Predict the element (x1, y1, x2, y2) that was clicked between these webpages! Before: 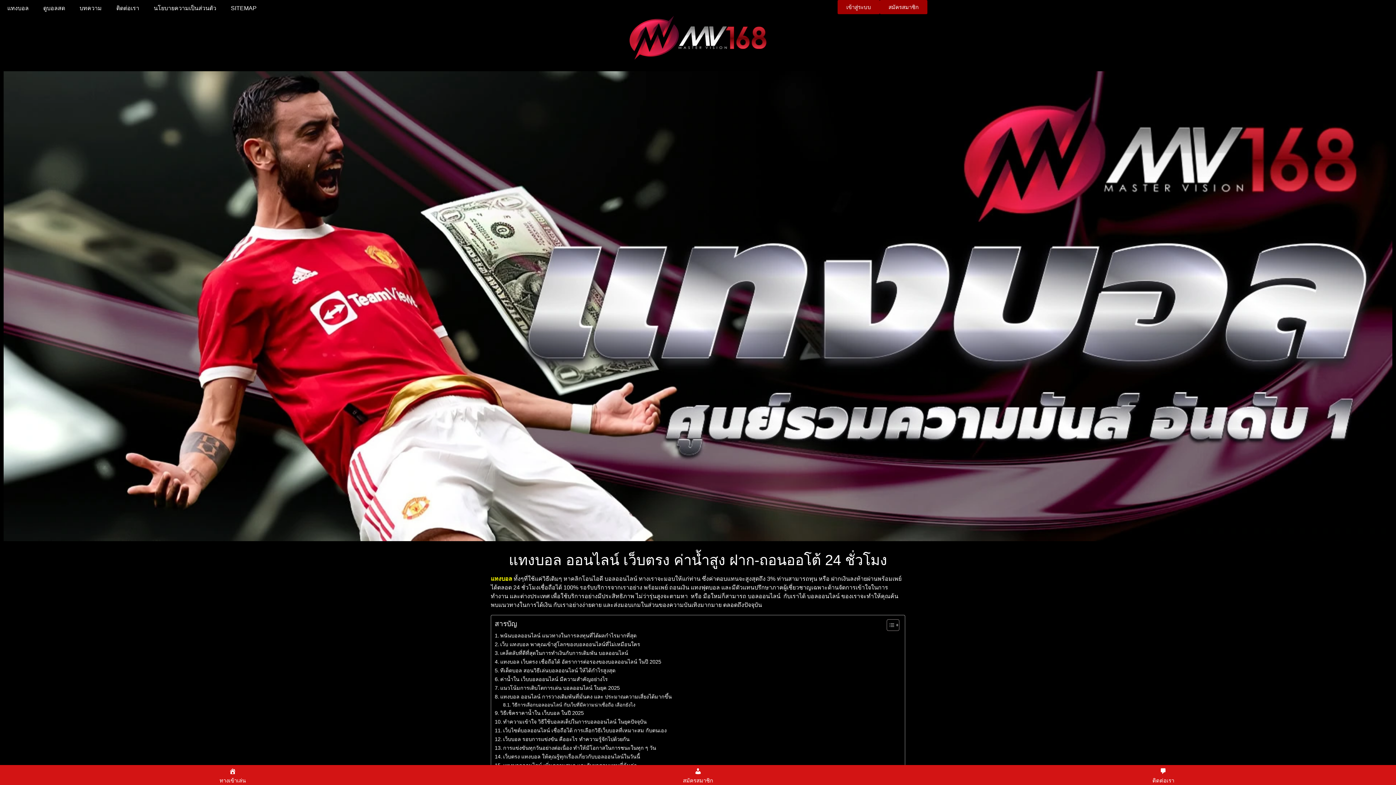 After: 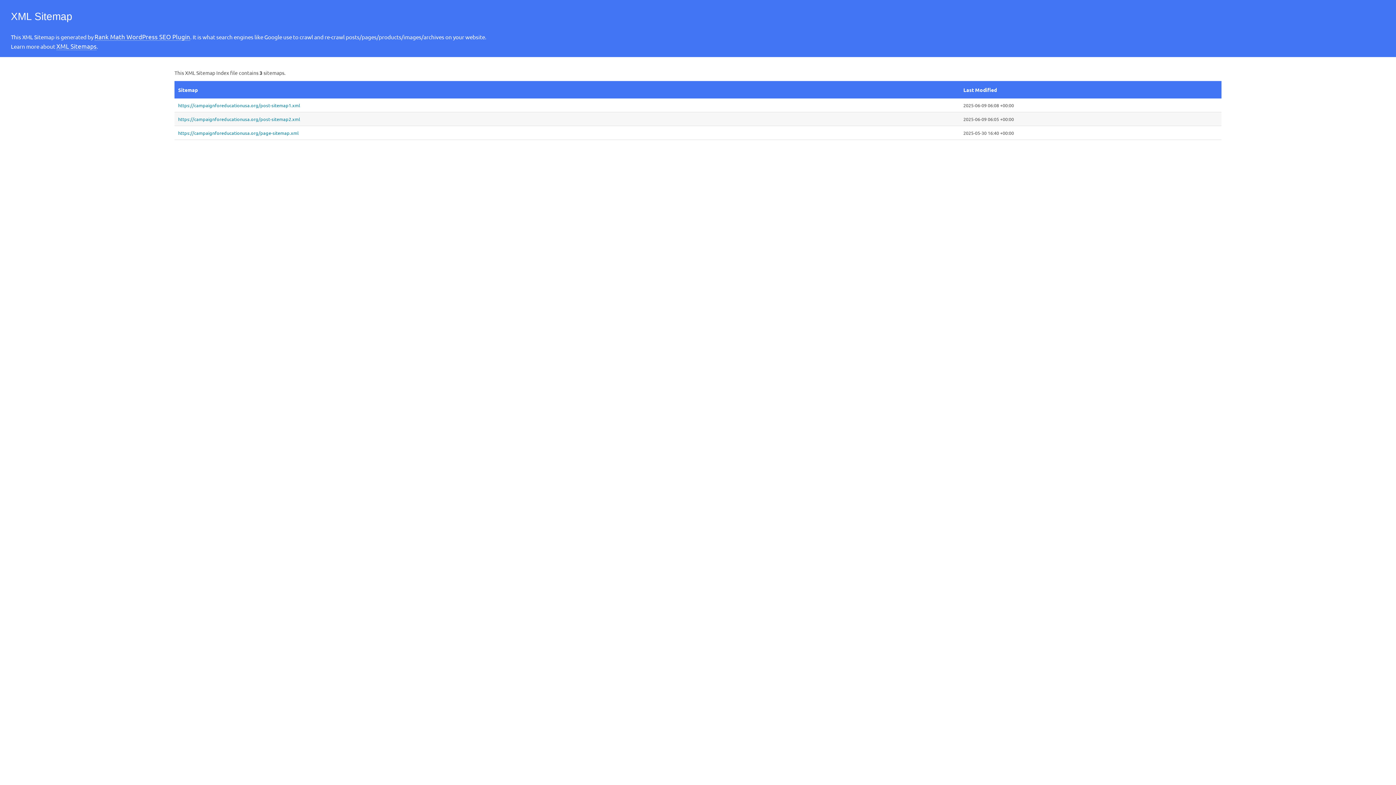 Action: label: SITEMAP bbox: (223, 0, 264, 16)